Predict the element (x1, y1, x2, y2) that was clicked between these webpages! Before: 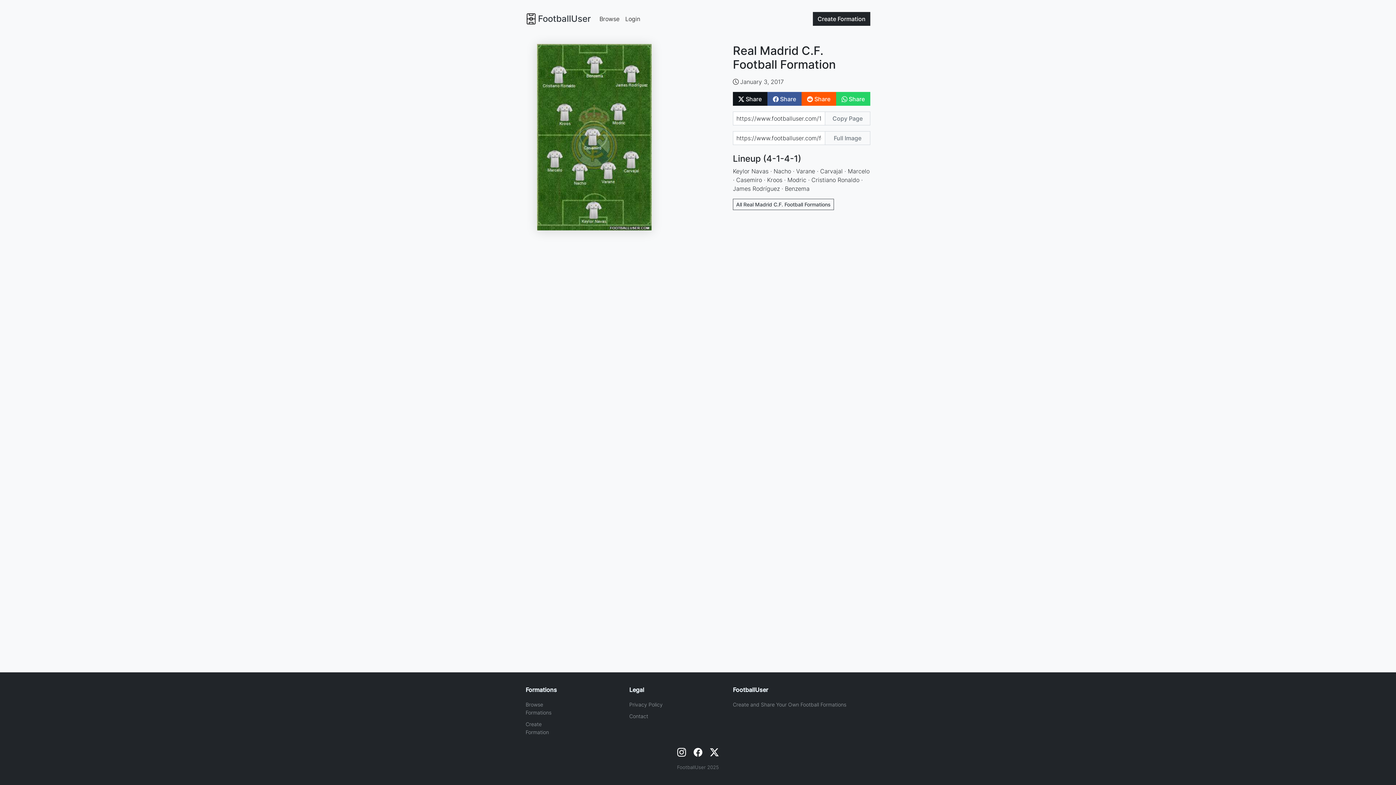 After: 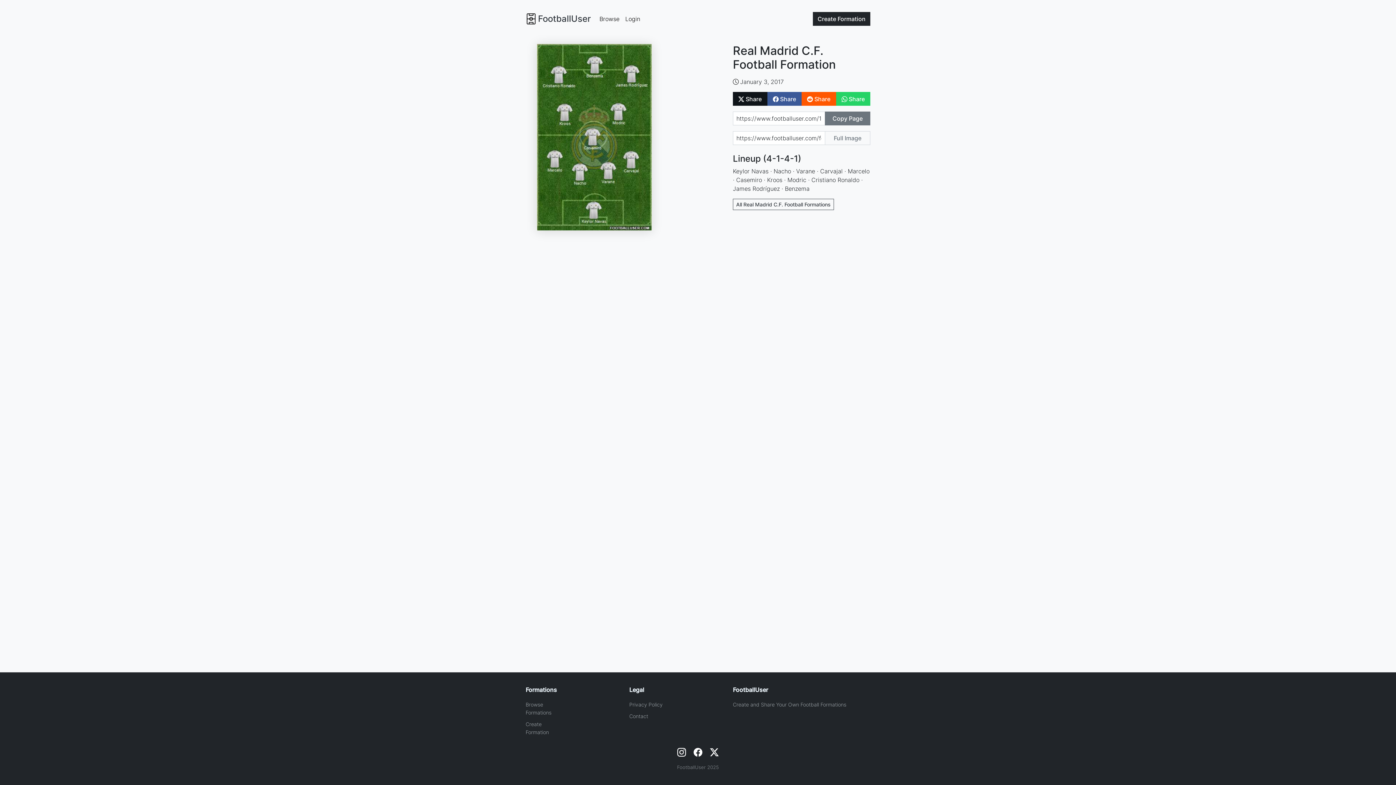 Action: label: Copy Page bbox: (825, 111, 870, 125)